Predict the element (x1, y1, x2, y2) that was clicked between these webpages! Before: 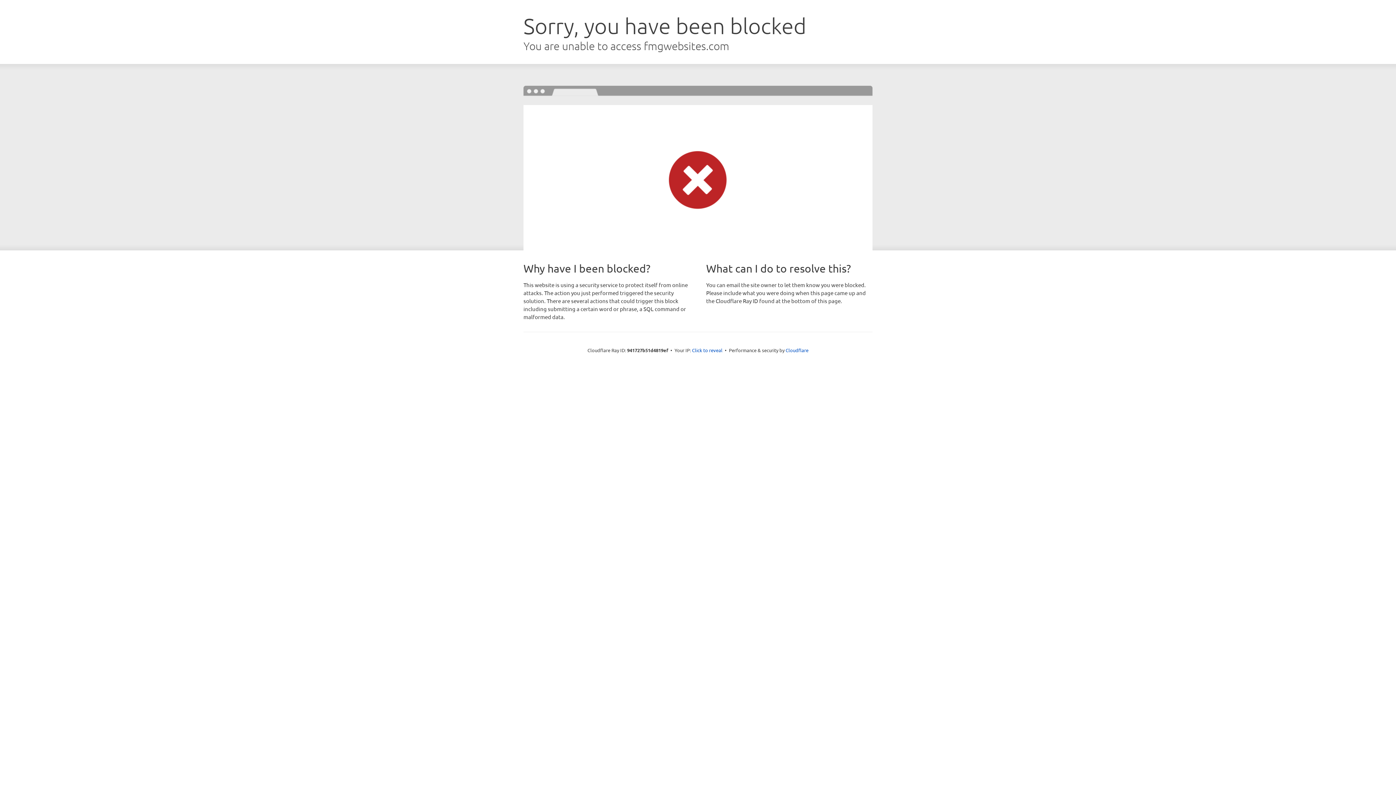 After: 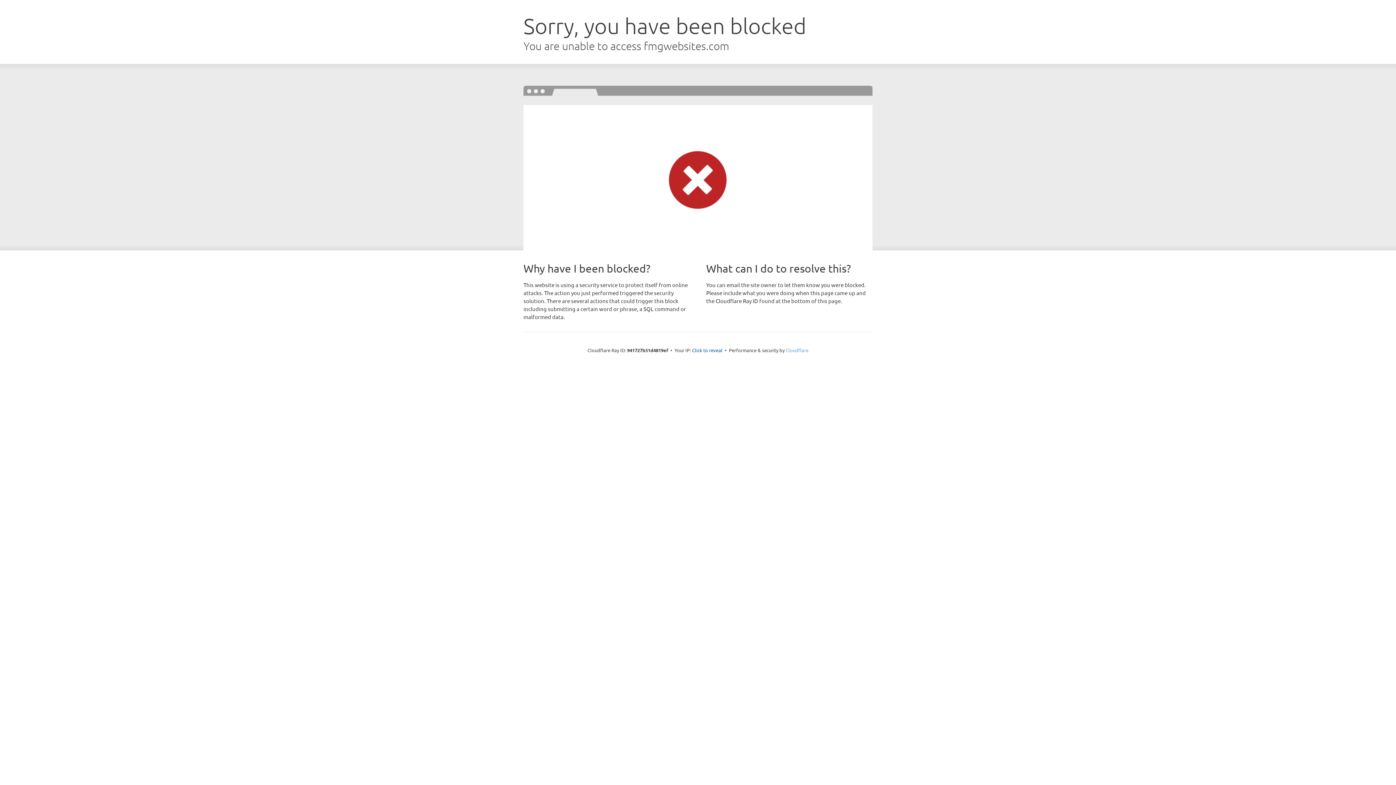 Action: bbox: (785, 347, 808, 353) label: Cloudflare